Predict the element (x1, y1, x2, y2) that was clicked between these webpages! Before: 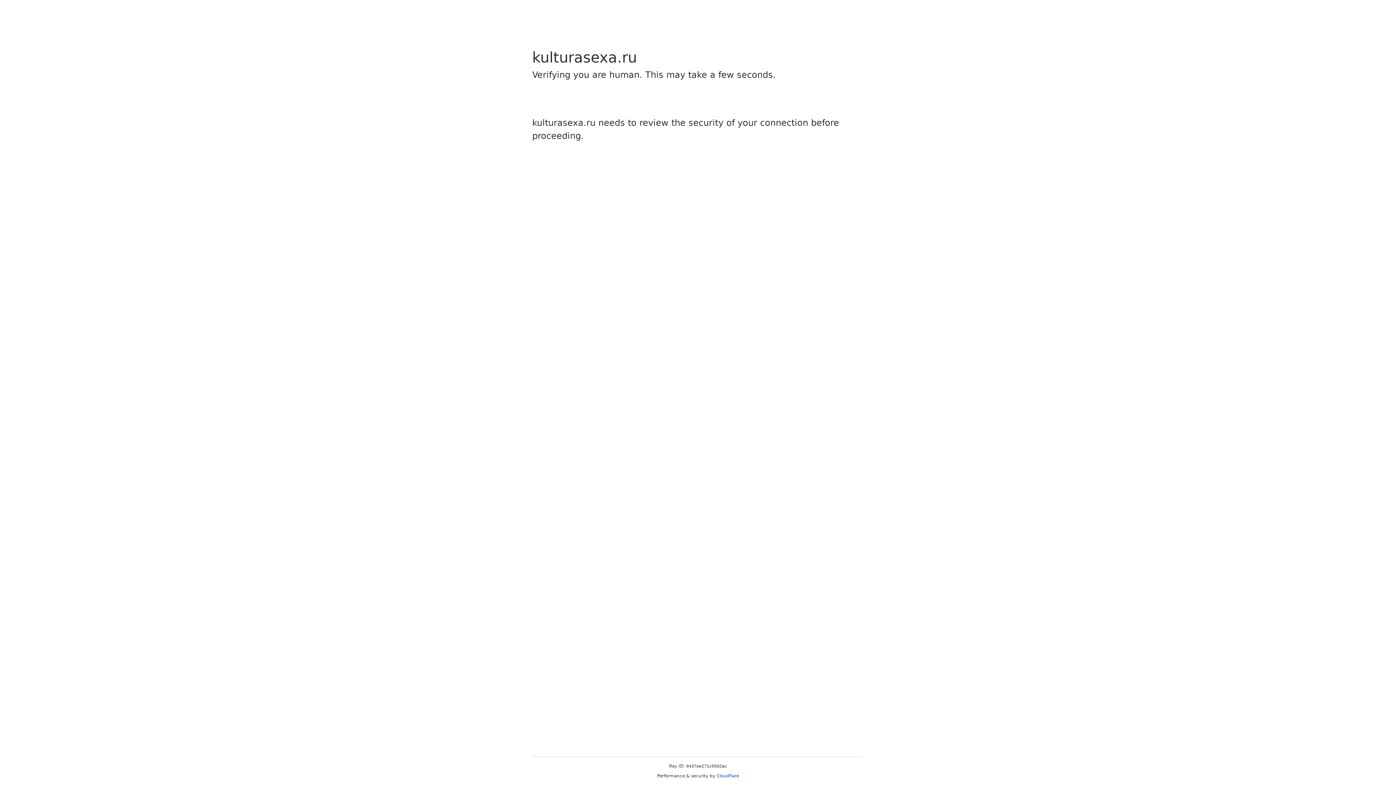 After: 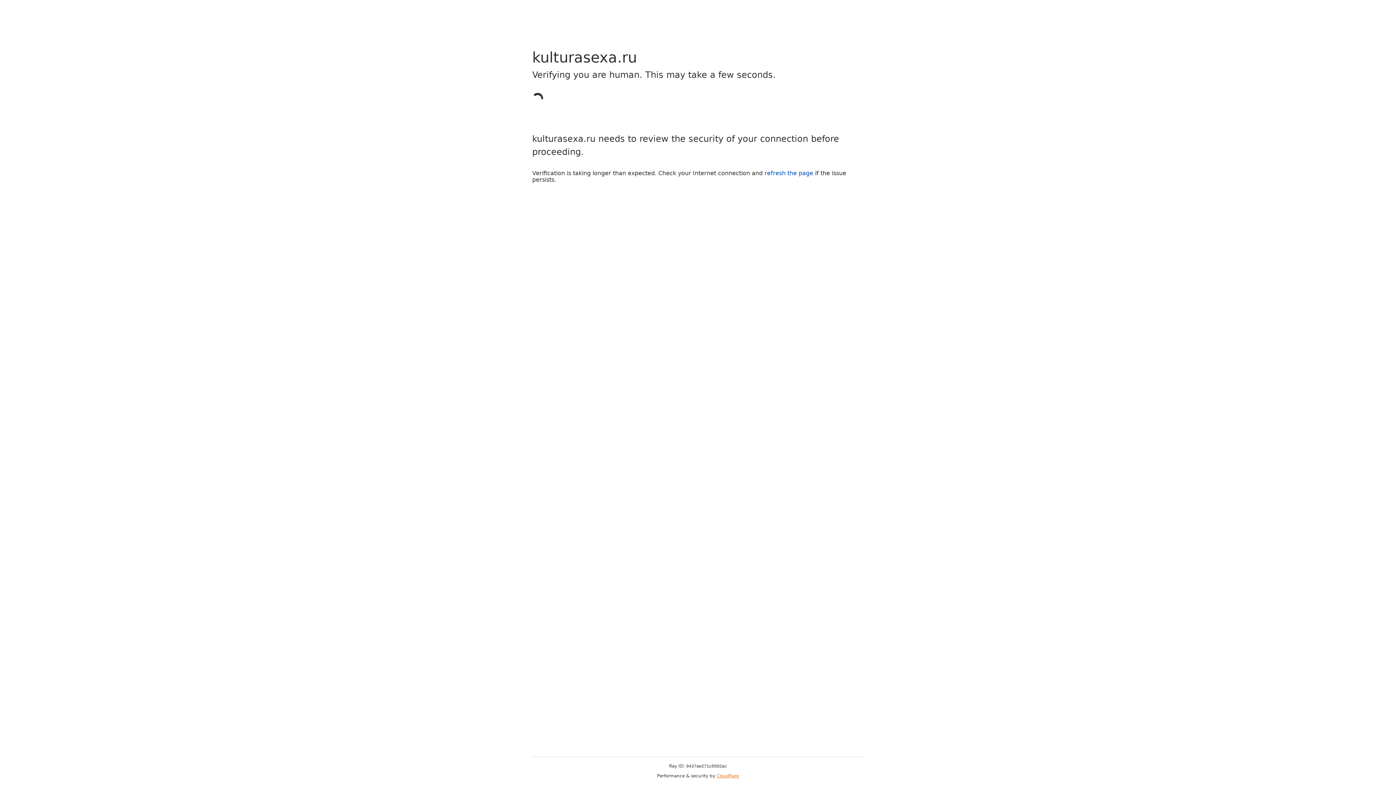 Action: label: Cloudflare bbox: (716, 773, 739, 778)